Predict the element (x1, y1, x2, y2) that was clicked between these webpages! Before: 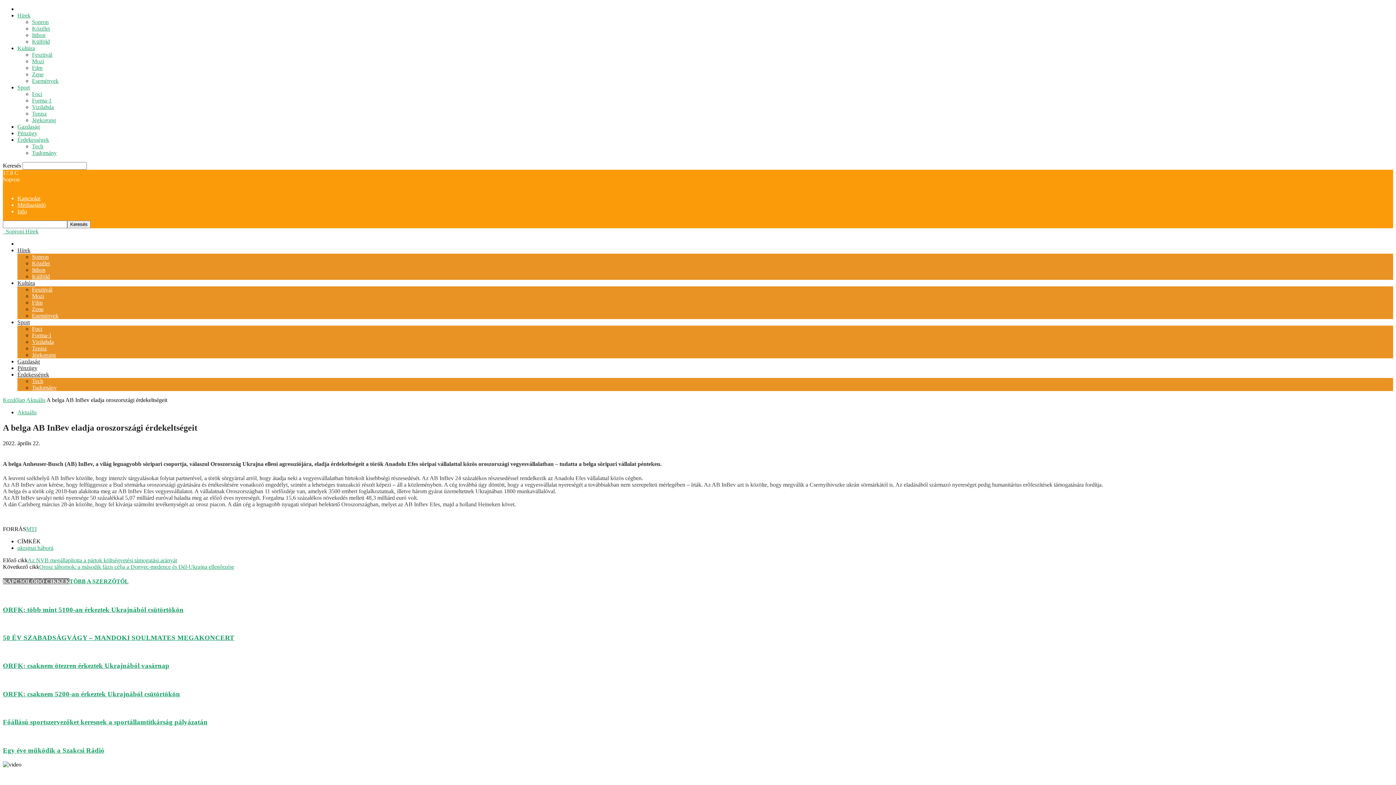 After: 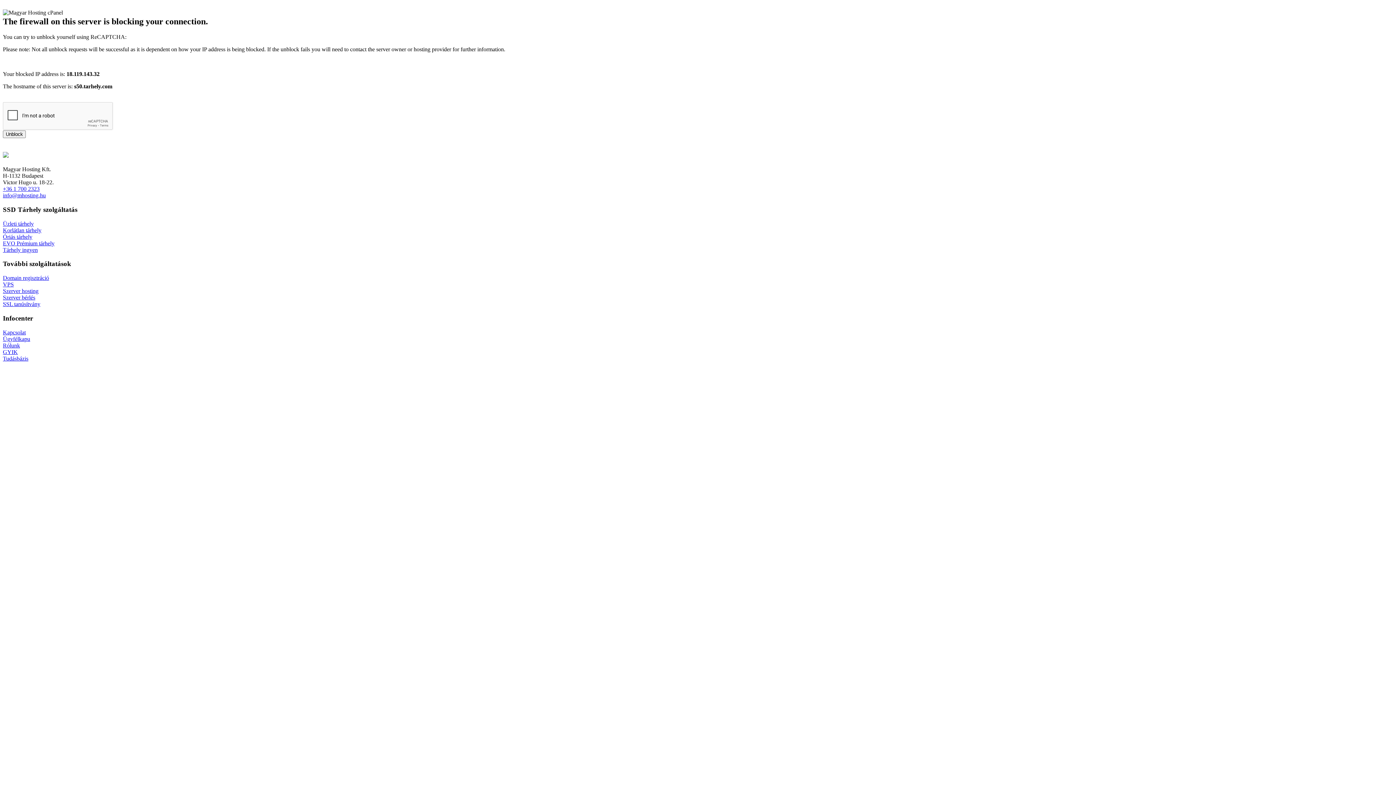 Action: label: Az NVB megállapította a pártok költségvetési támogatási arányát bbox: (27, 557, 177, 563)